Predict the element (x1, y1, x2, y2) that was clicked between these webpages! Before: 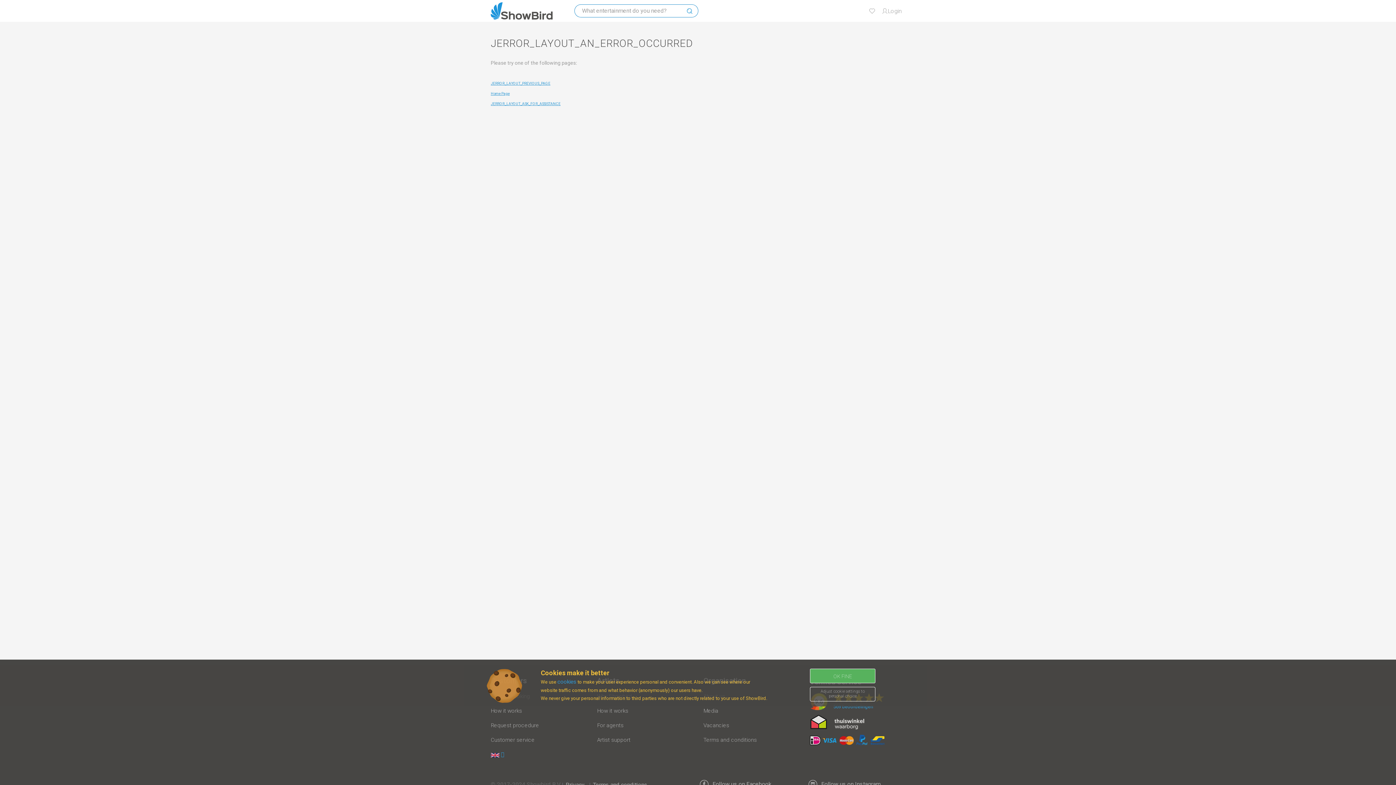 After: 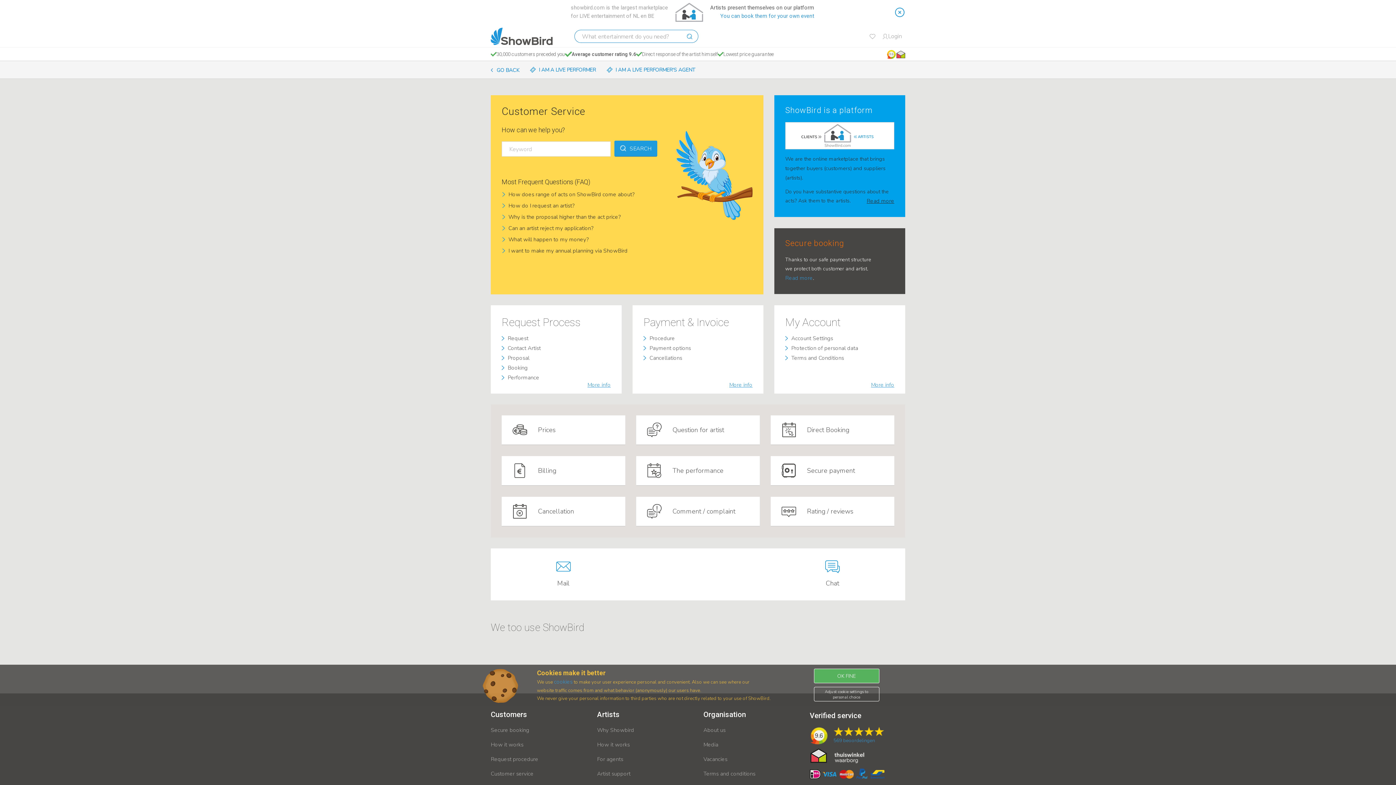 Action: label: JERROR_LAYOUT_ASK_FOR_ASSISTANCE bbox: (490, 98, 905, 109)